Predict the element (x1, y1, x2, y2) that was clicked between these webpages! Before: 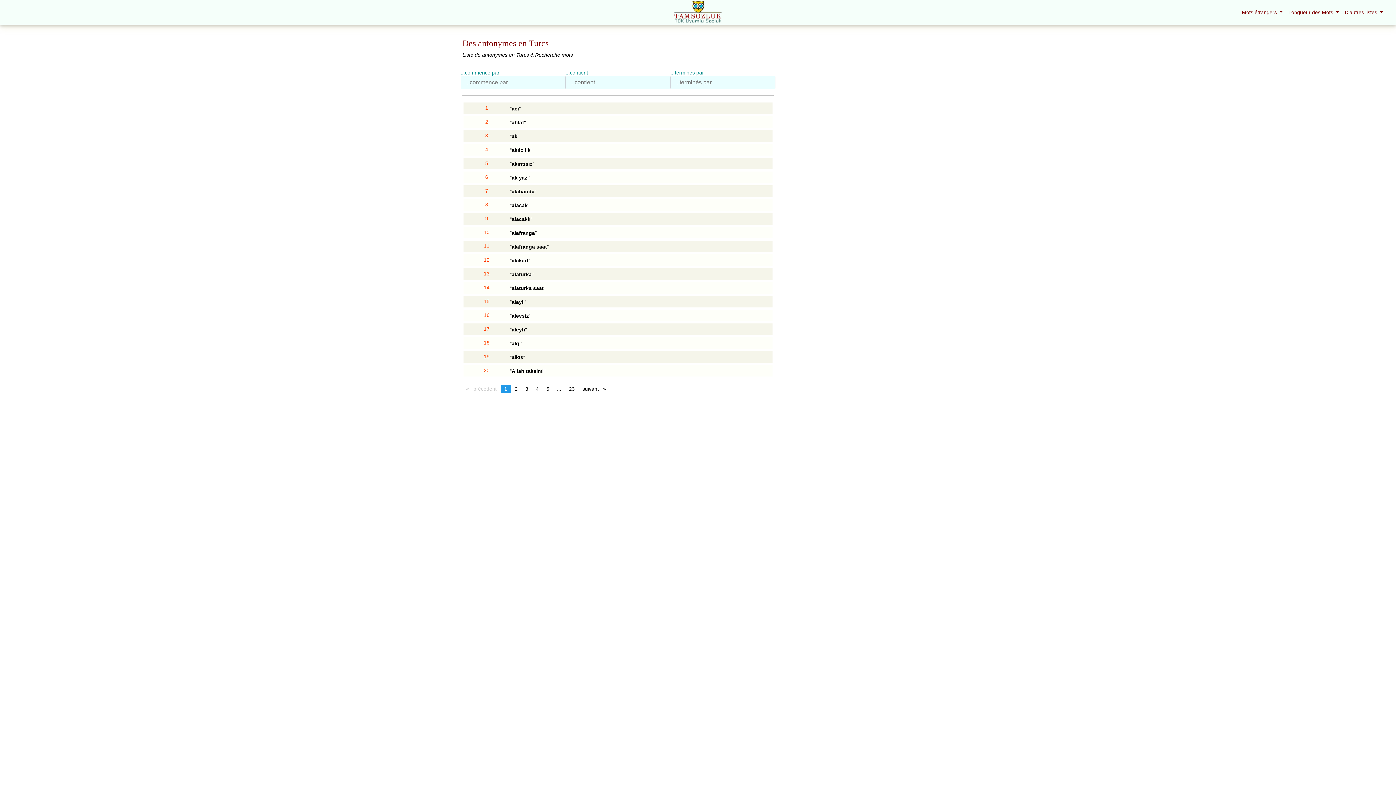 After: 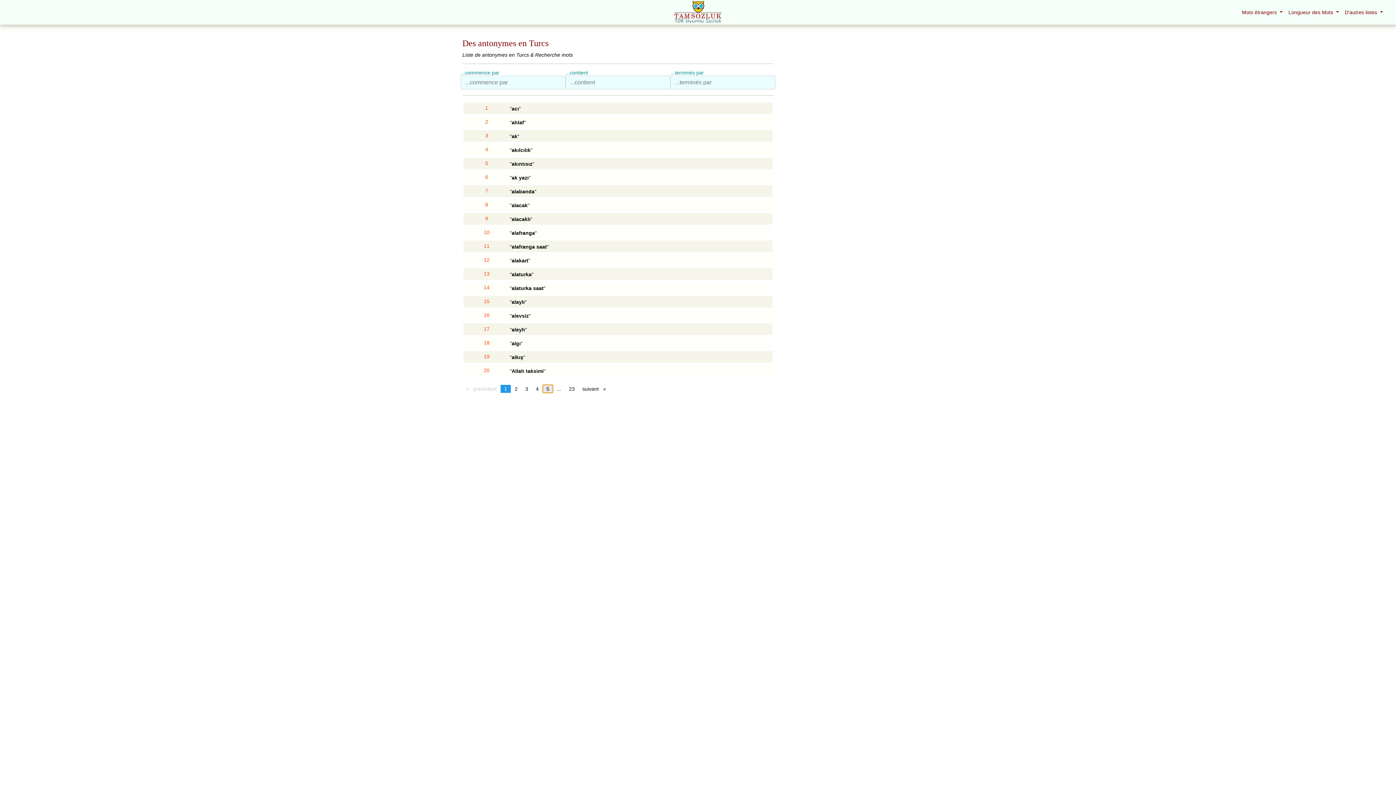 Action: label: page
5 bbox: (542, 385, 553, 393)